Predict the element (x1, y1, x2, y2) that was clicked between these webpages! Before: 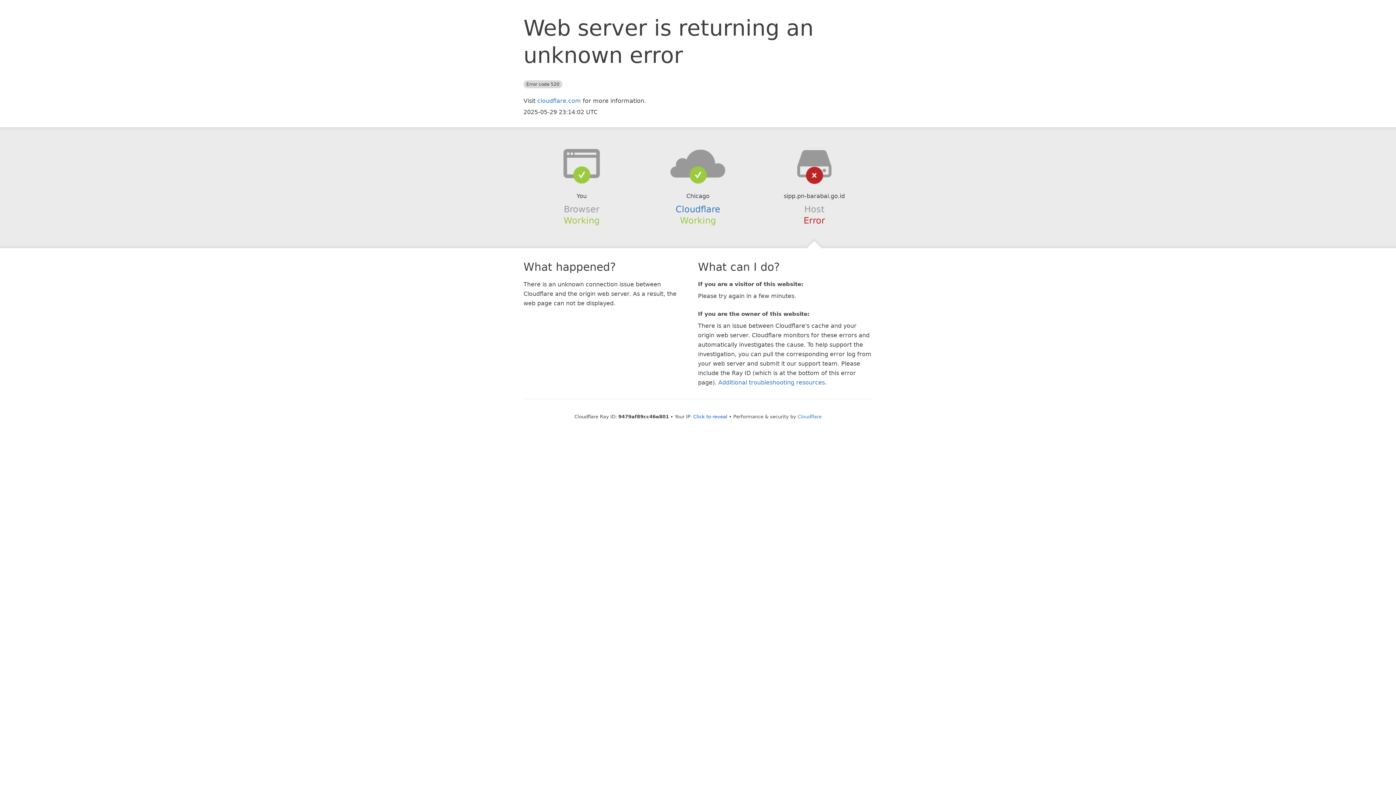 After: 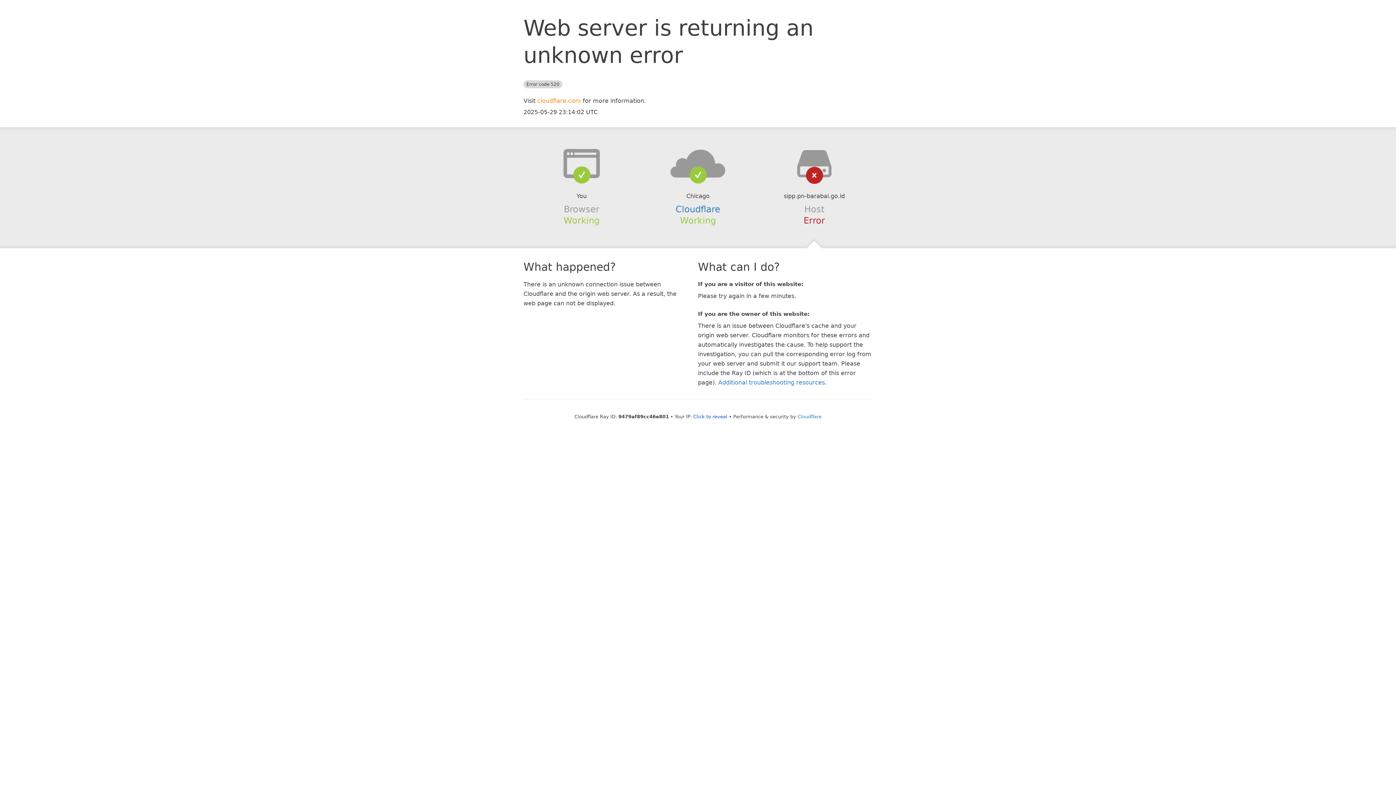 Action: bbox: (537, 97, 581, 104) label: cloudflare.com